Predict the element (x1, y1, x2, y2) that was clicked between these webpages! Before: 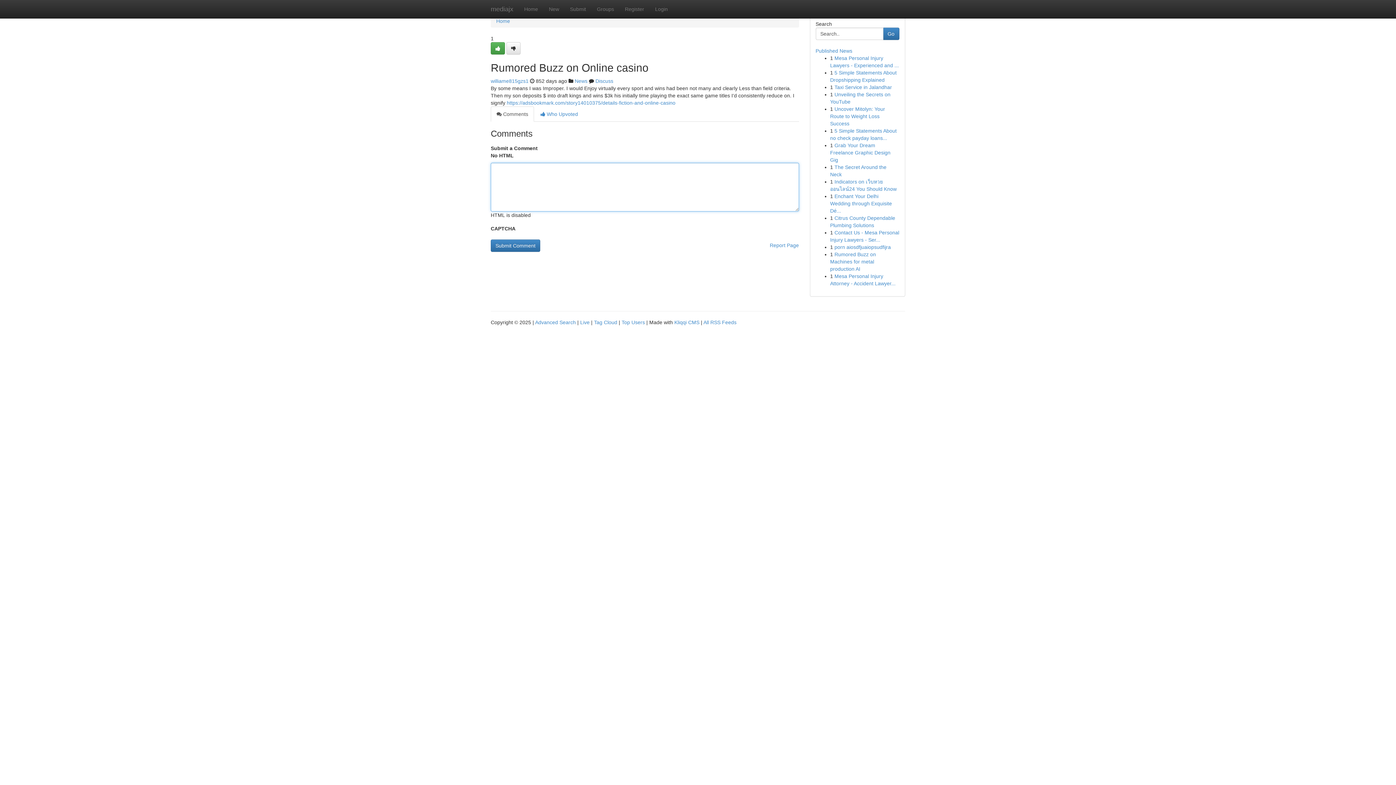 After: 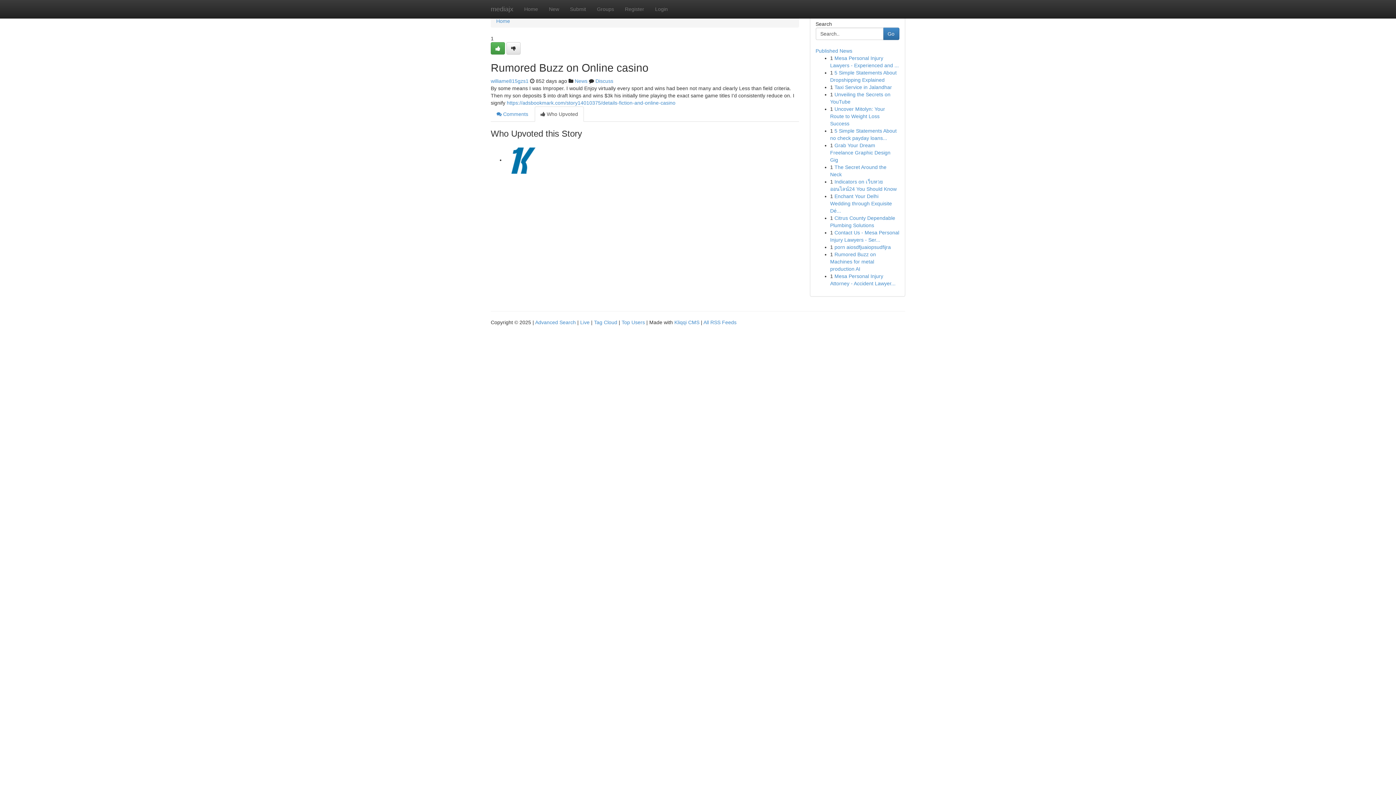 Action: label:  Who Upvoted bbox: (534, 106, 584, 121)